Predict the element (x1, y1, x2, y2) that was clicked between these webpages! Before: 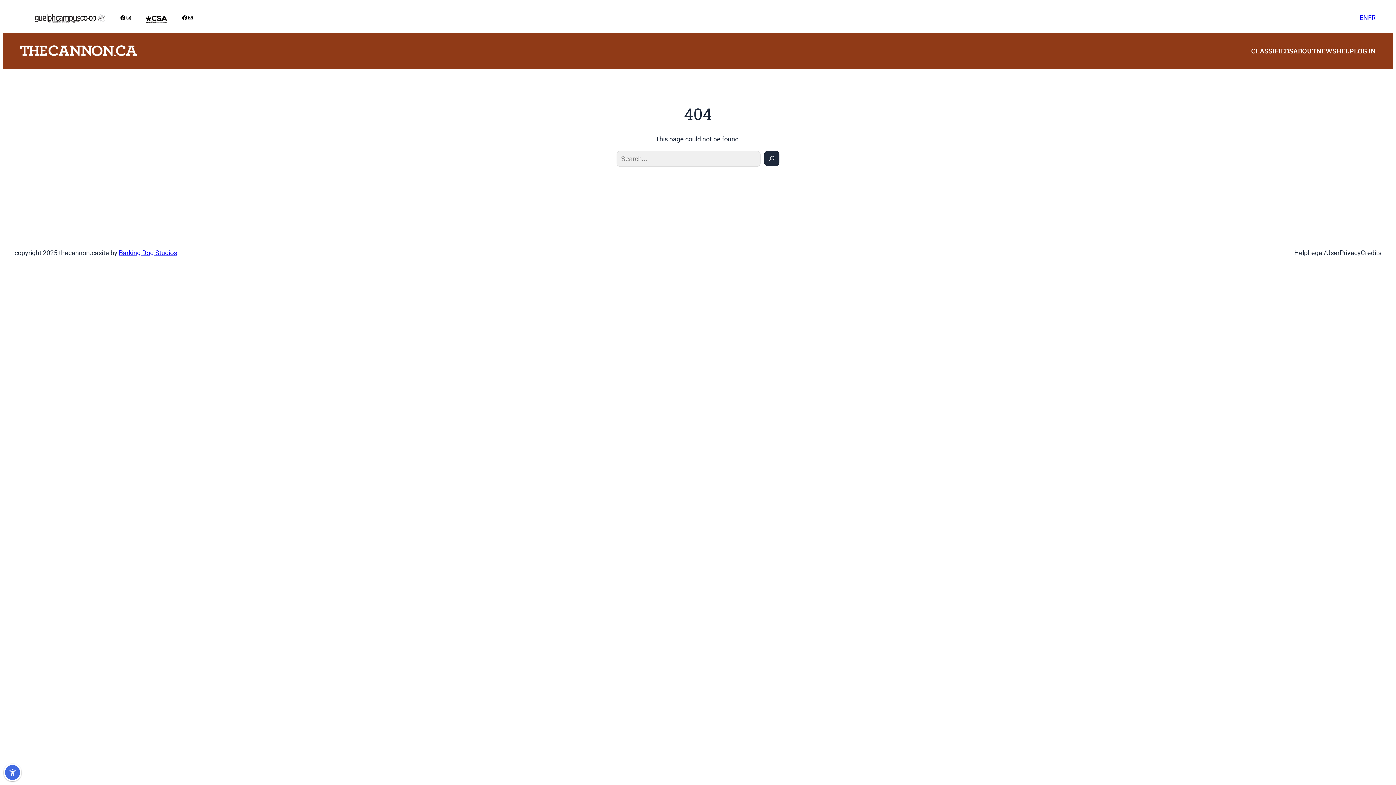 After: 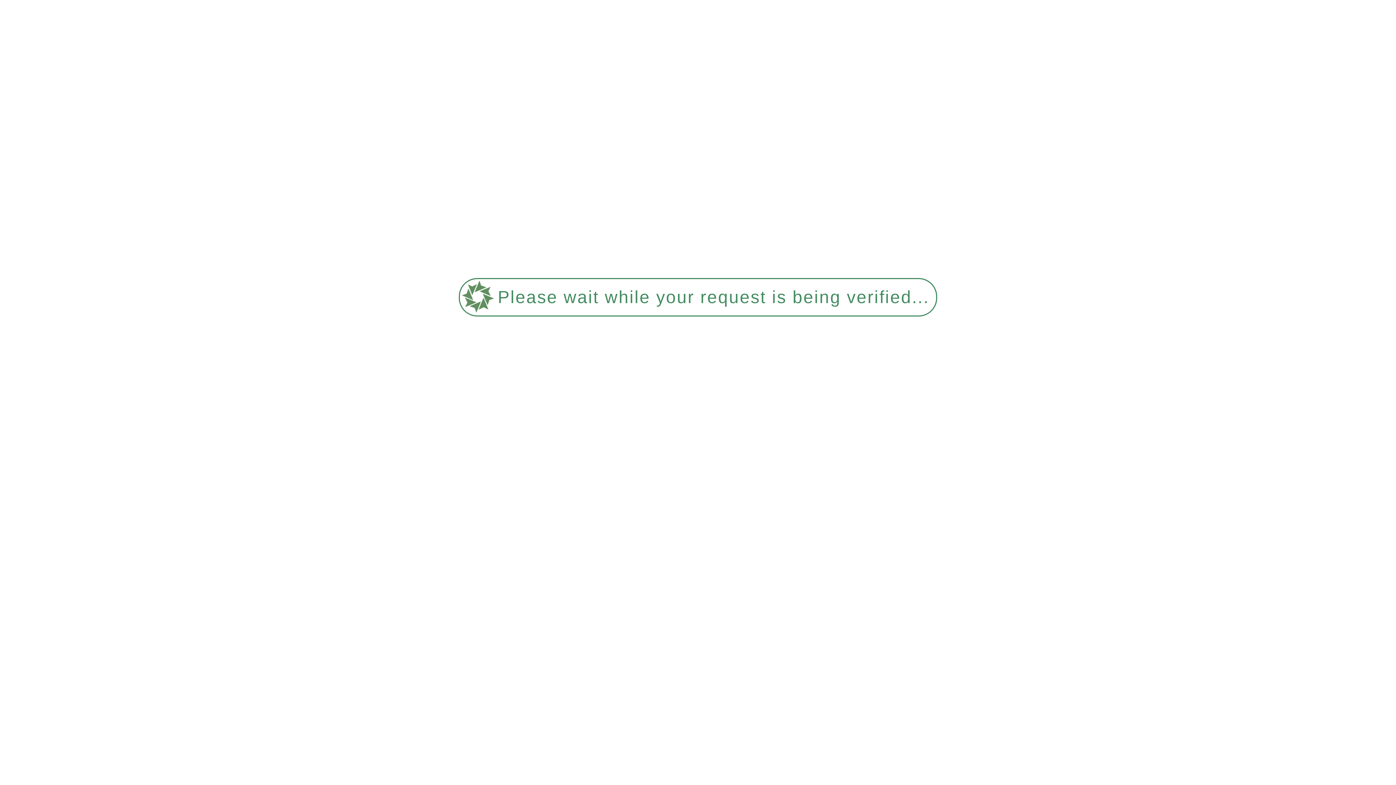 Action: bbox: (1308, 244, 1340, 261) label: Legal/User